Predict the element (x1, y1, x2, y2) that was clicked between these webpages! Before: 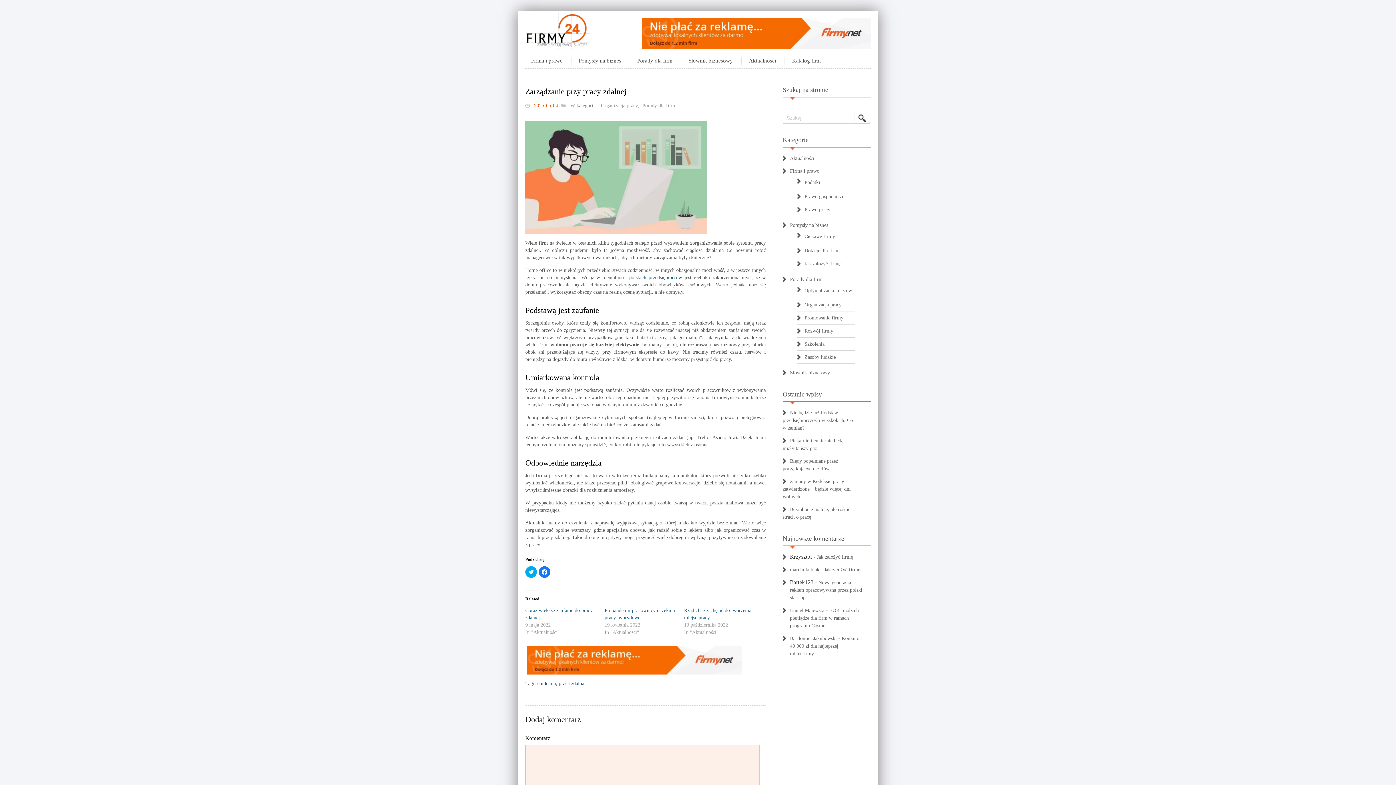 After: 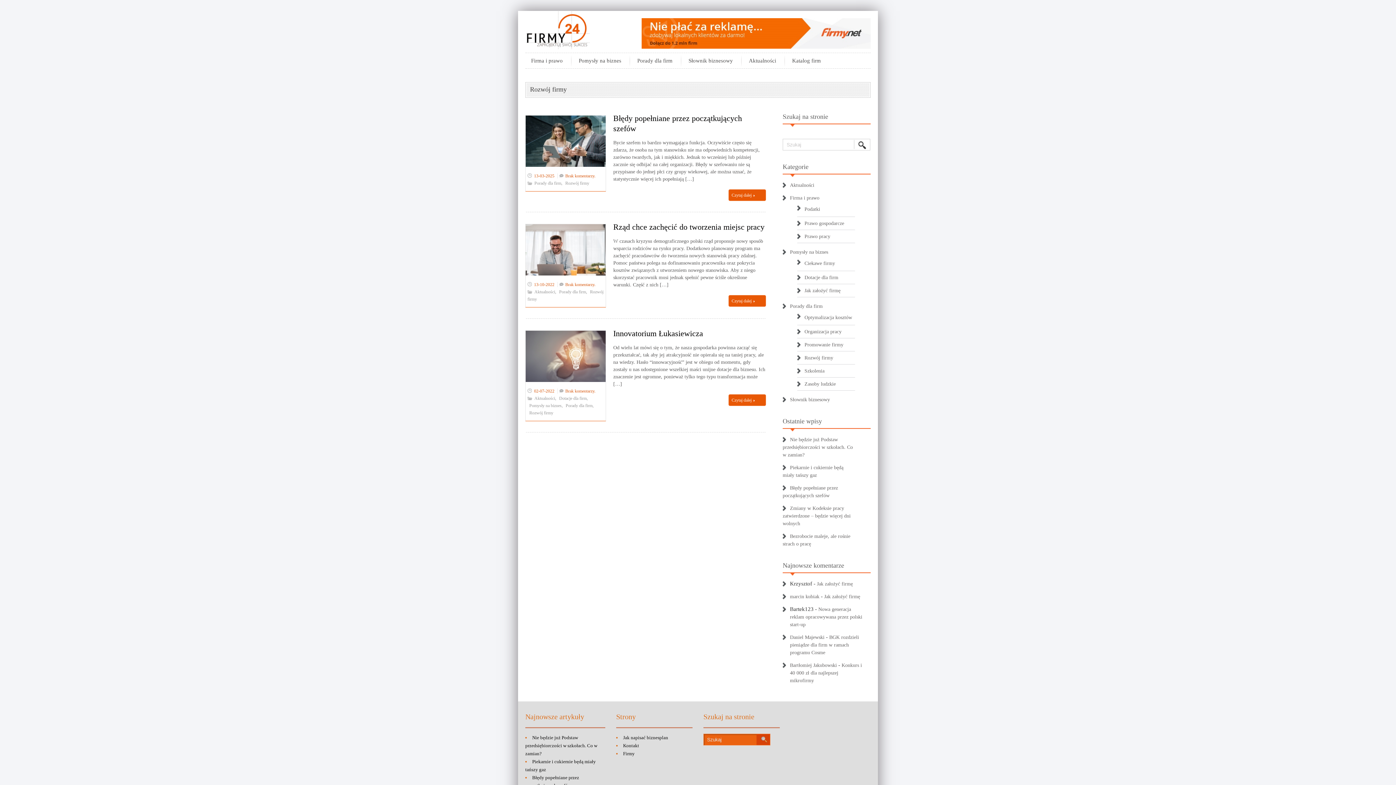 Action: bbox: (797, 328, 833, 333) label: Rozwój firmy